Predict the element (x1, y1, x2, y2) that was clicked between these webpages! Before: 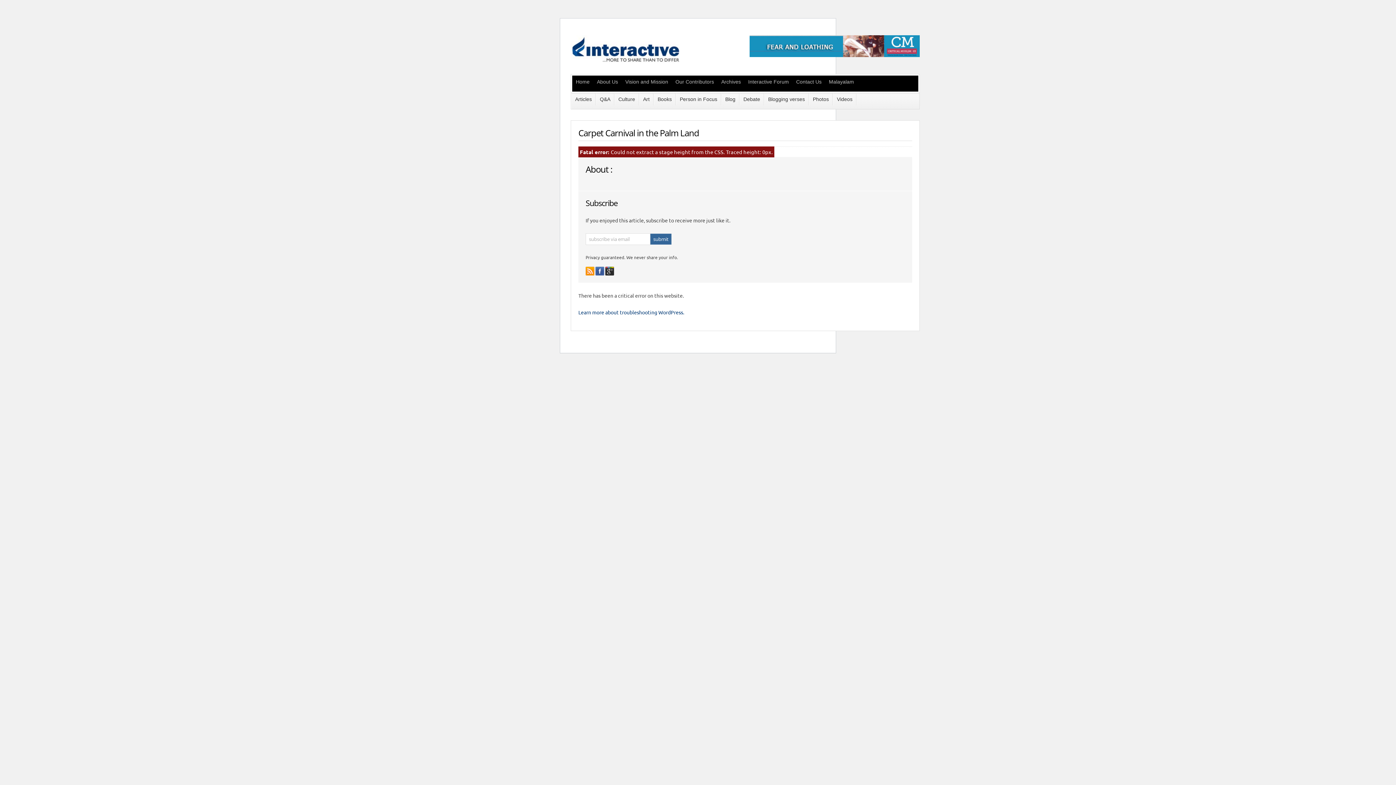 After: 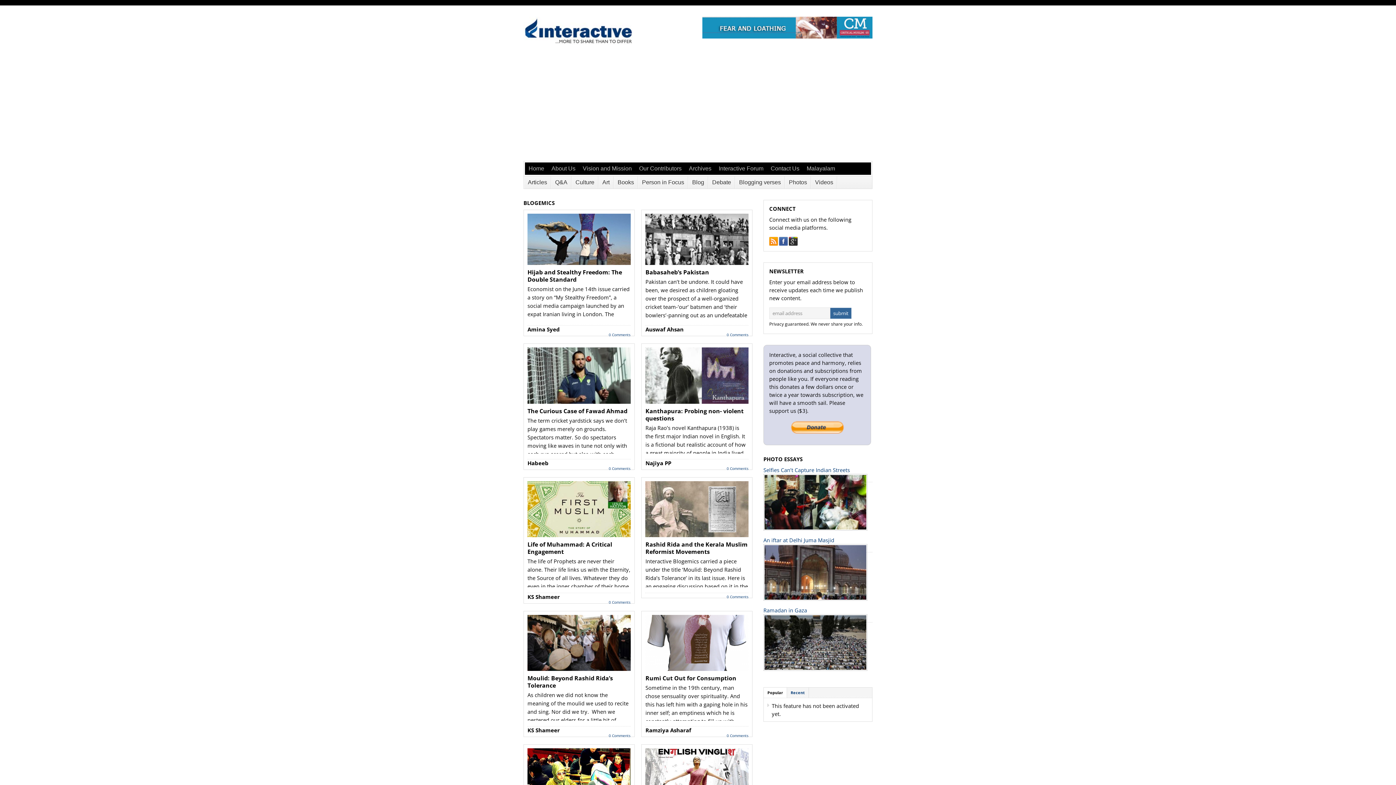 Action: label: Blog bbox: (721, 92, 739, 105)